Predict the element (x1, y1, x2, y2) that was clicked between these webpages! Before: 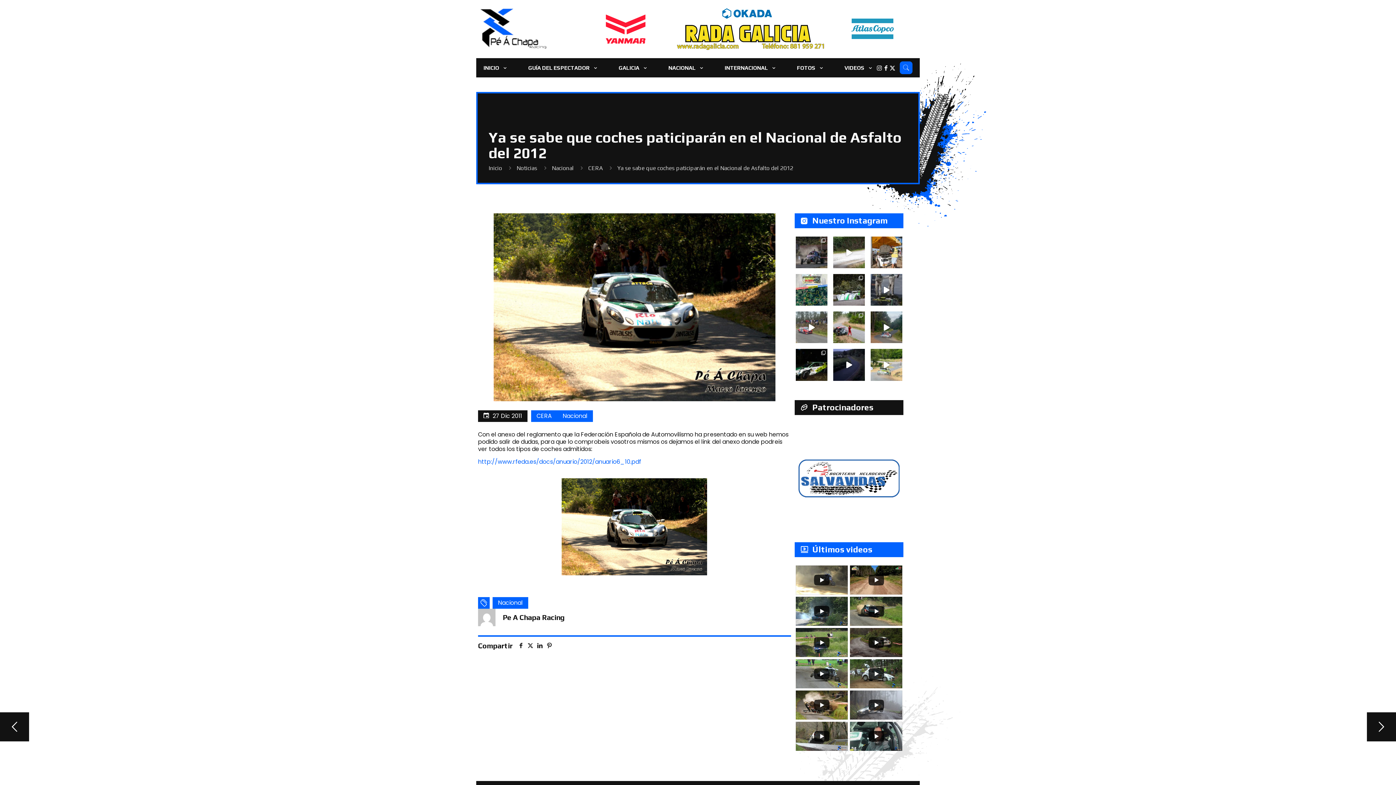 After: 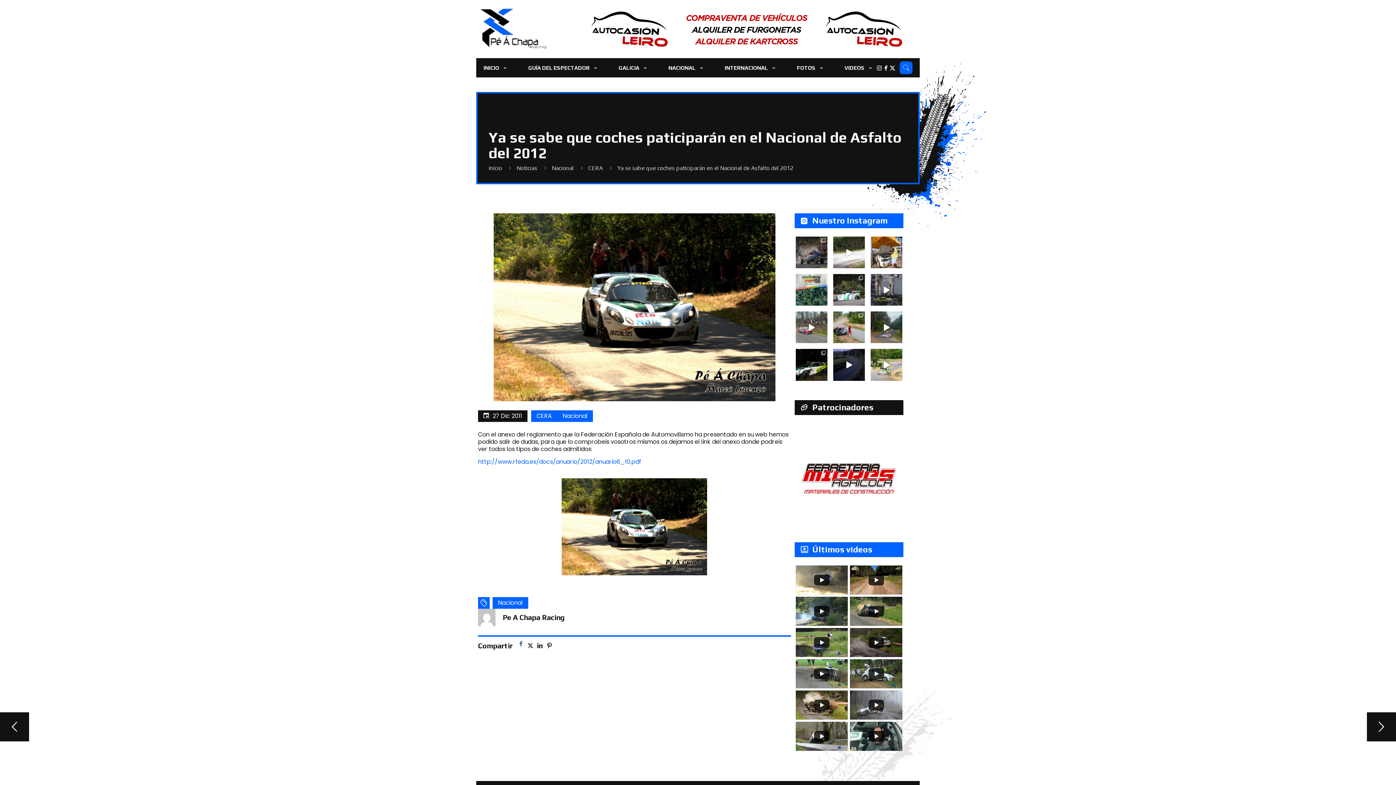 Action: bbox: (516, 642, 525, 649)